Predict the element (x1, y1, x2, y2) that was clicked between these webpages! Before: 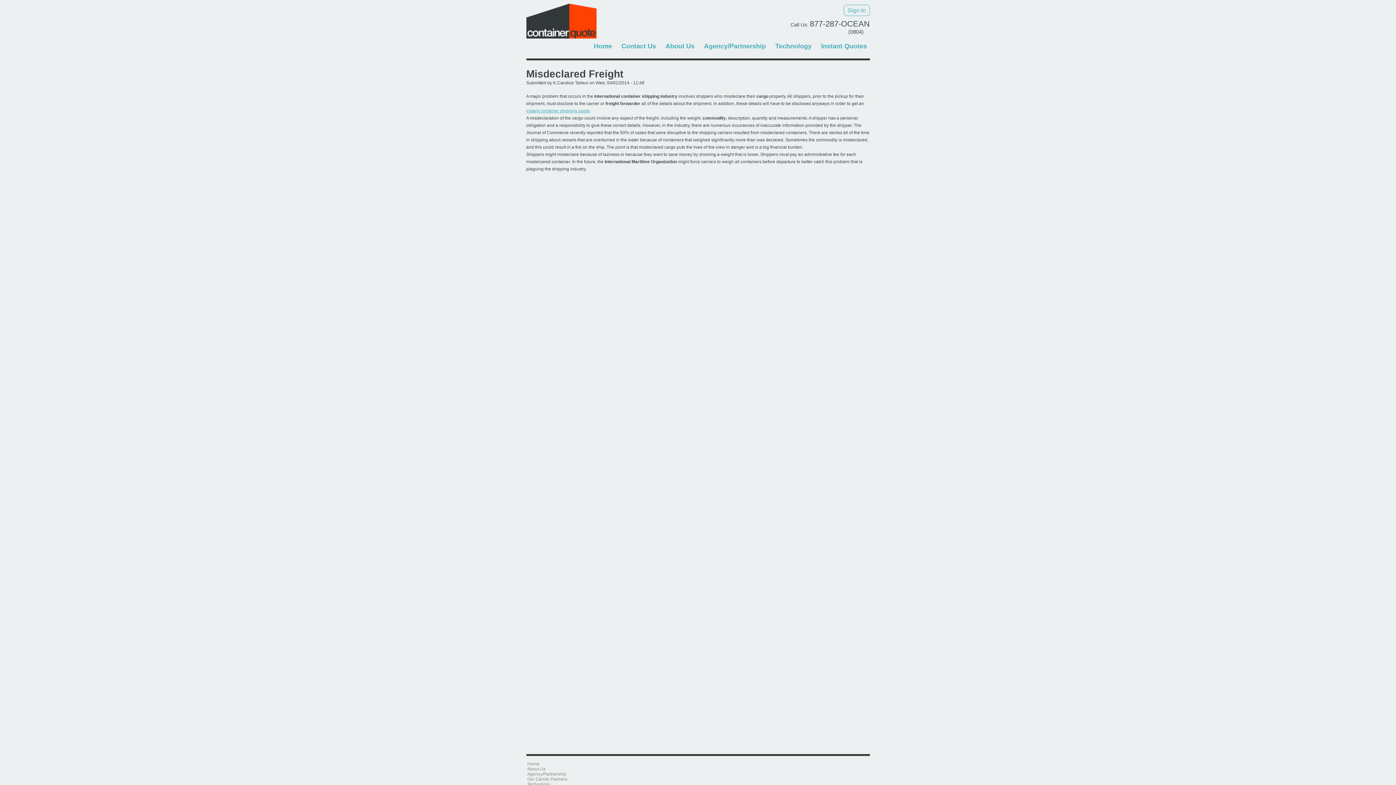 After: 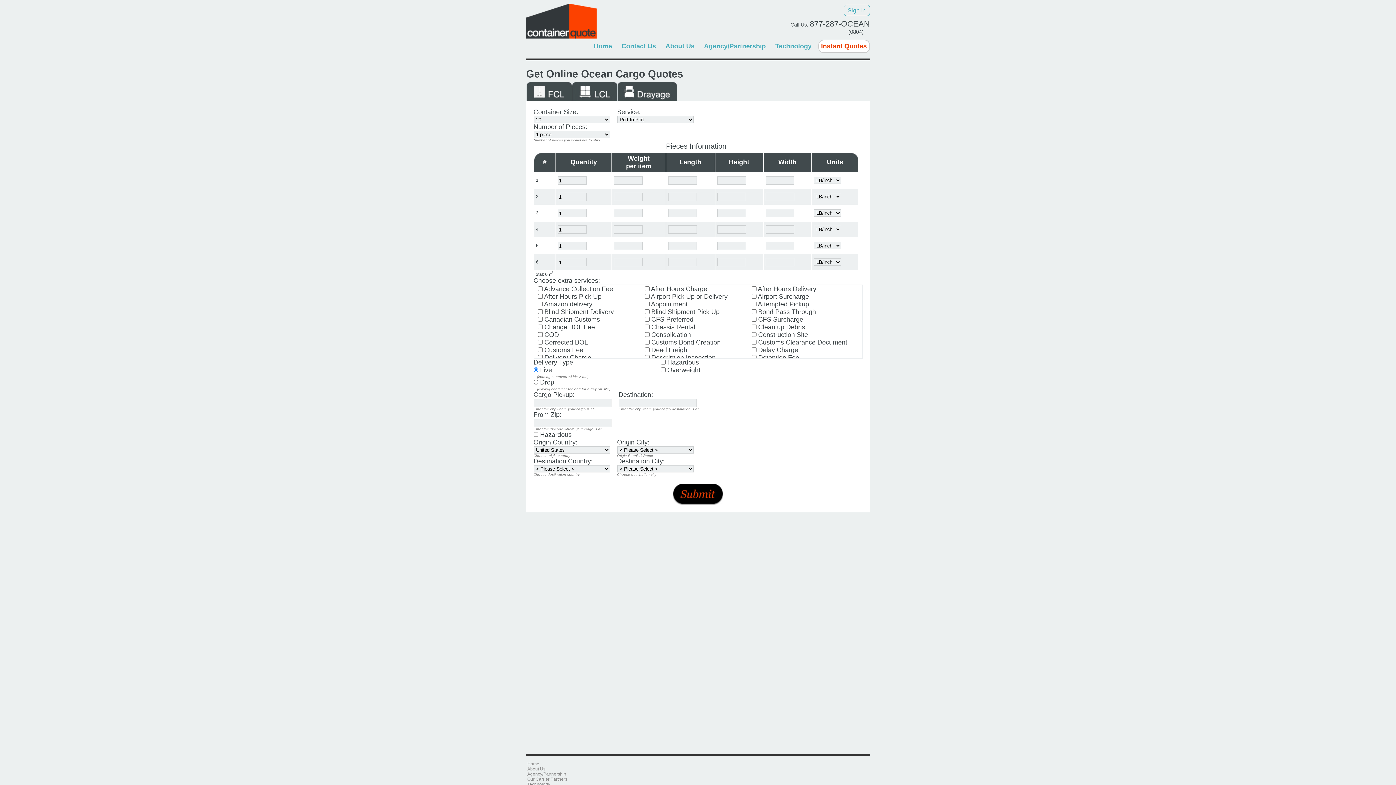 Action: label: instant container shipping quote bbox: (526, 108, 589, 113)